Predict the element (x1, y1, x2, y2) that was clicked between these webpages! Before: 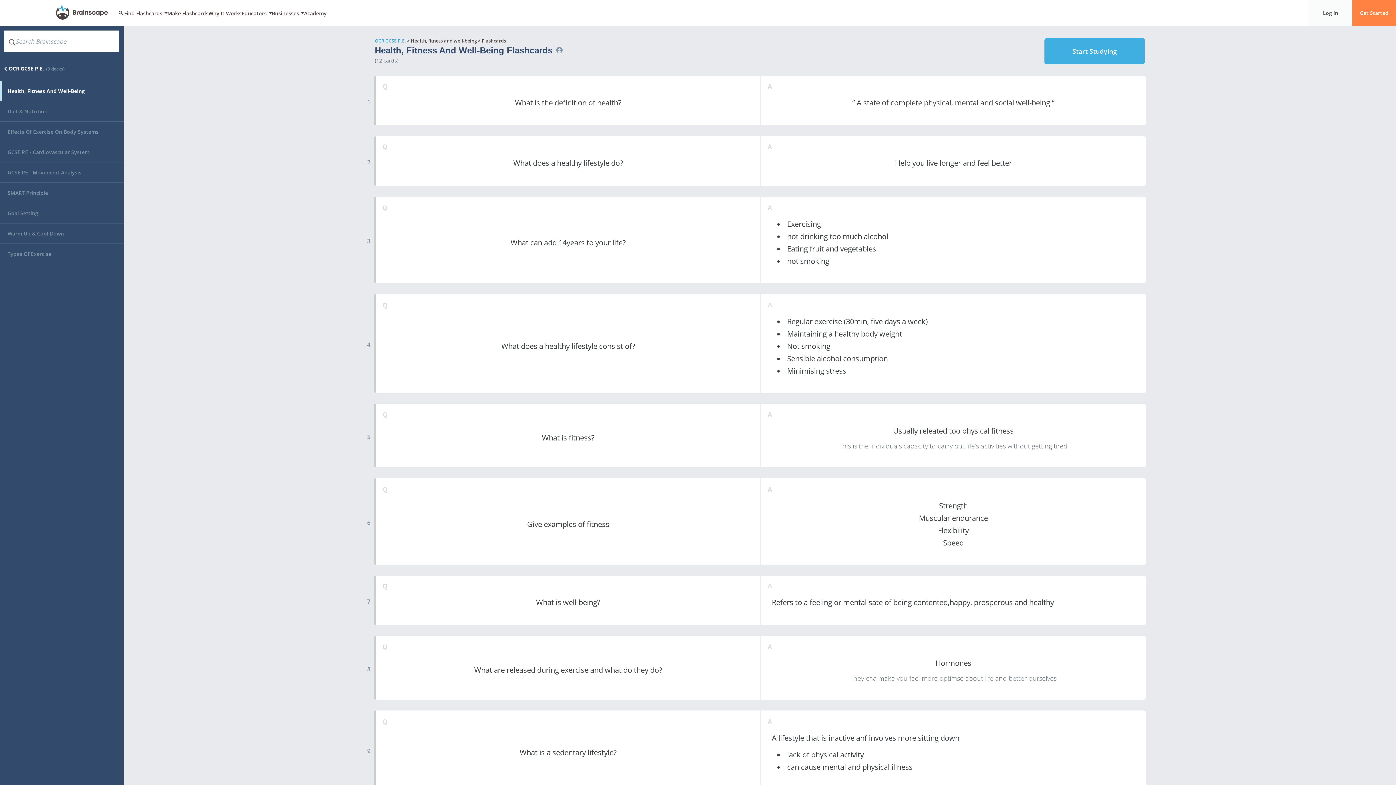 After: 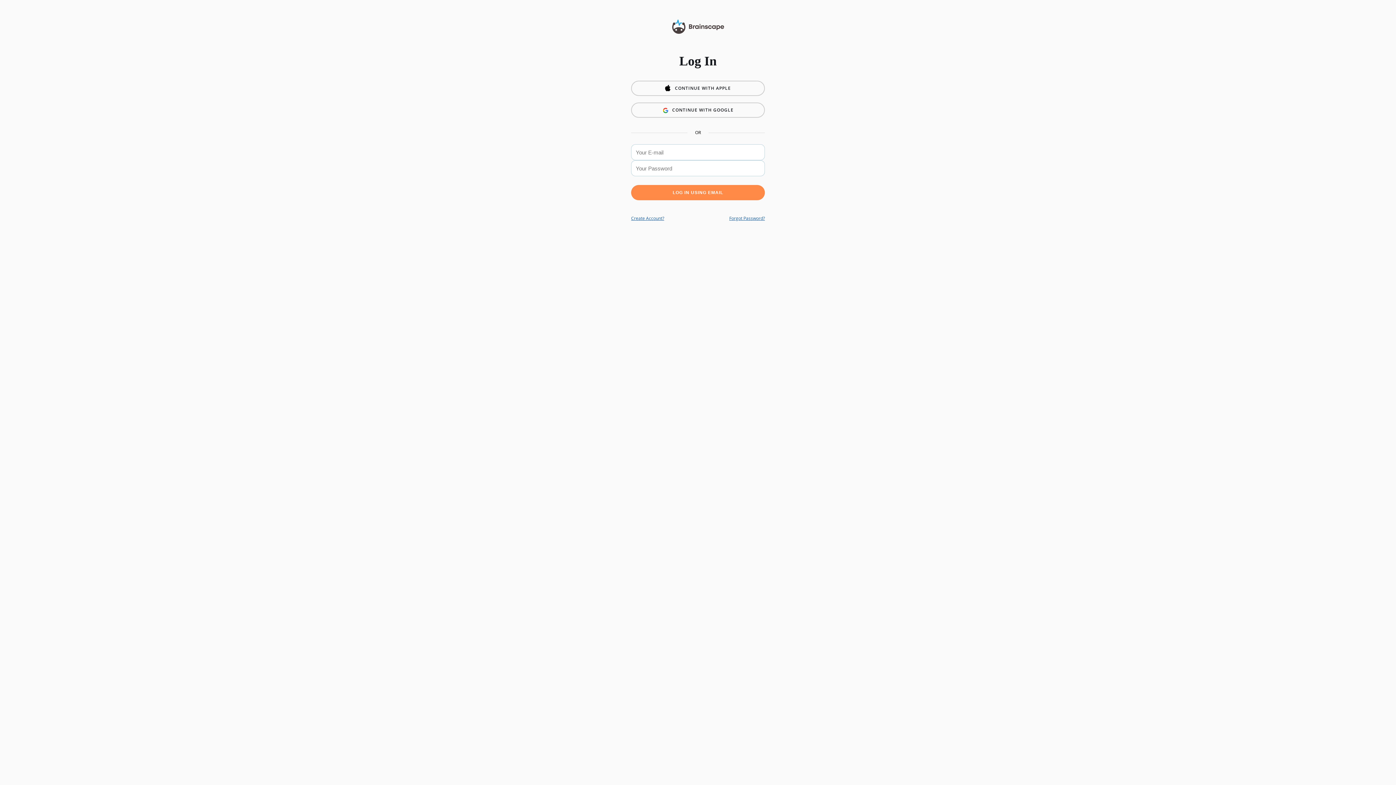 Action: bbox: (1309, 0, 1352, 26) label: Log in